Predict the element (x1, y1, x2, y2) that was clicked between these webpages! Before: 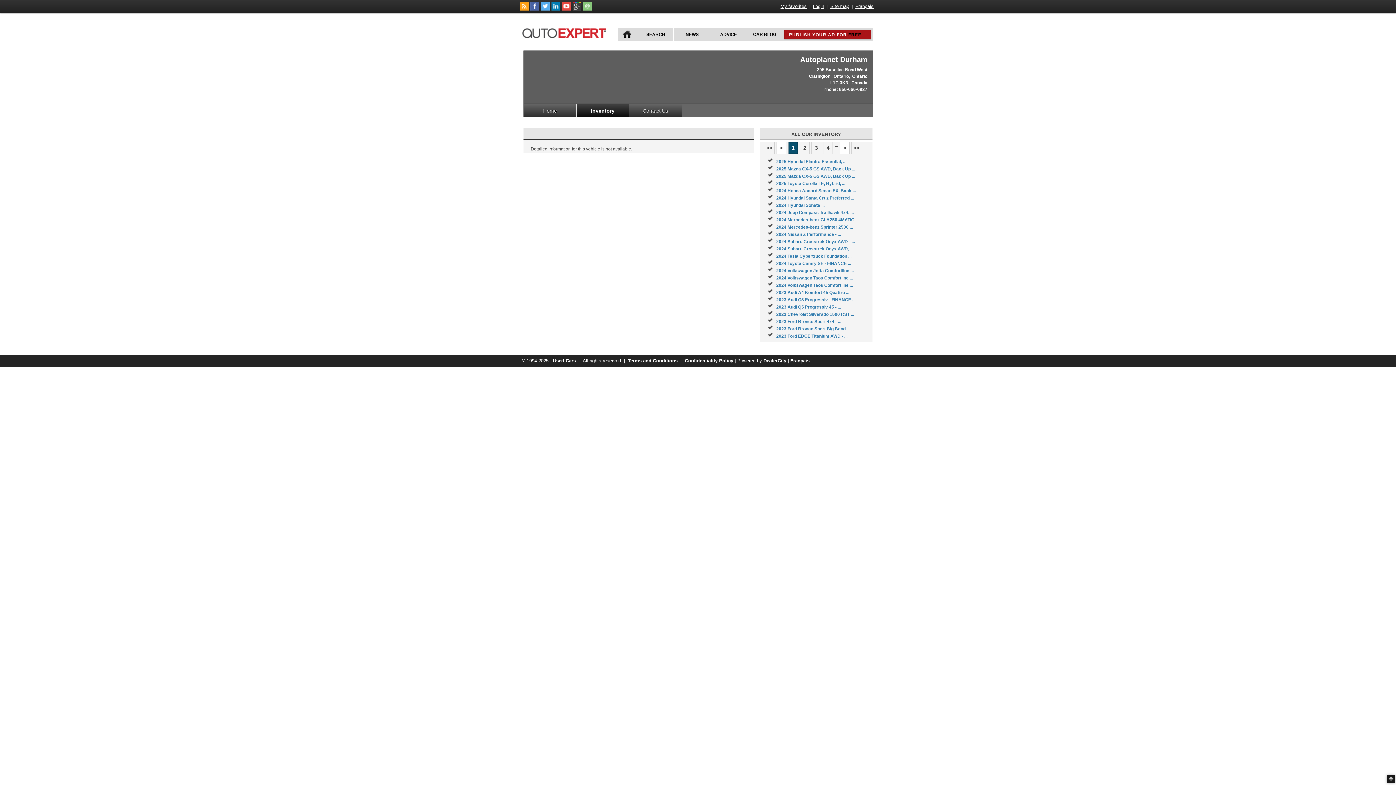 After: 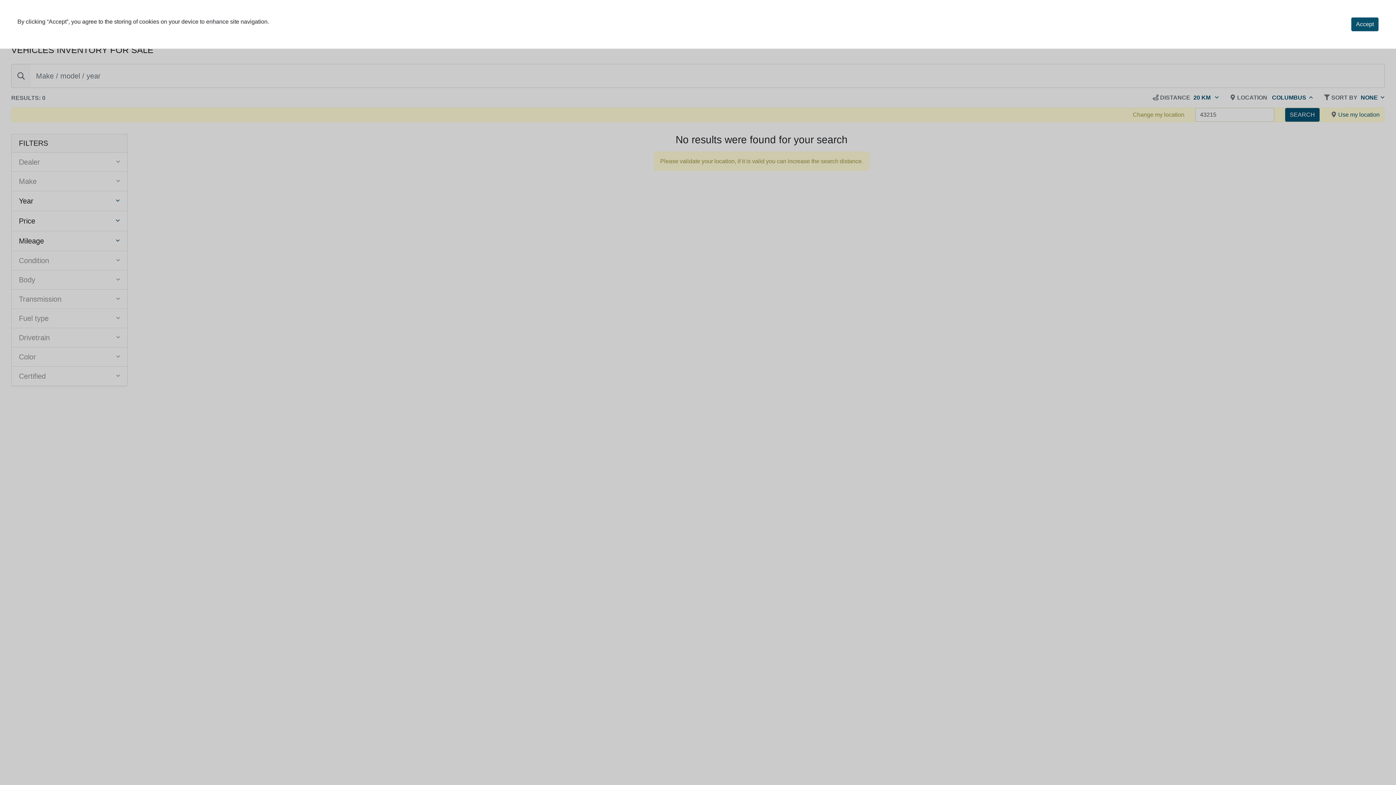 Action: bbox: (776, 246, 853, 251) label: 2024 Subaru Crosstrek Onyx AWD, ...